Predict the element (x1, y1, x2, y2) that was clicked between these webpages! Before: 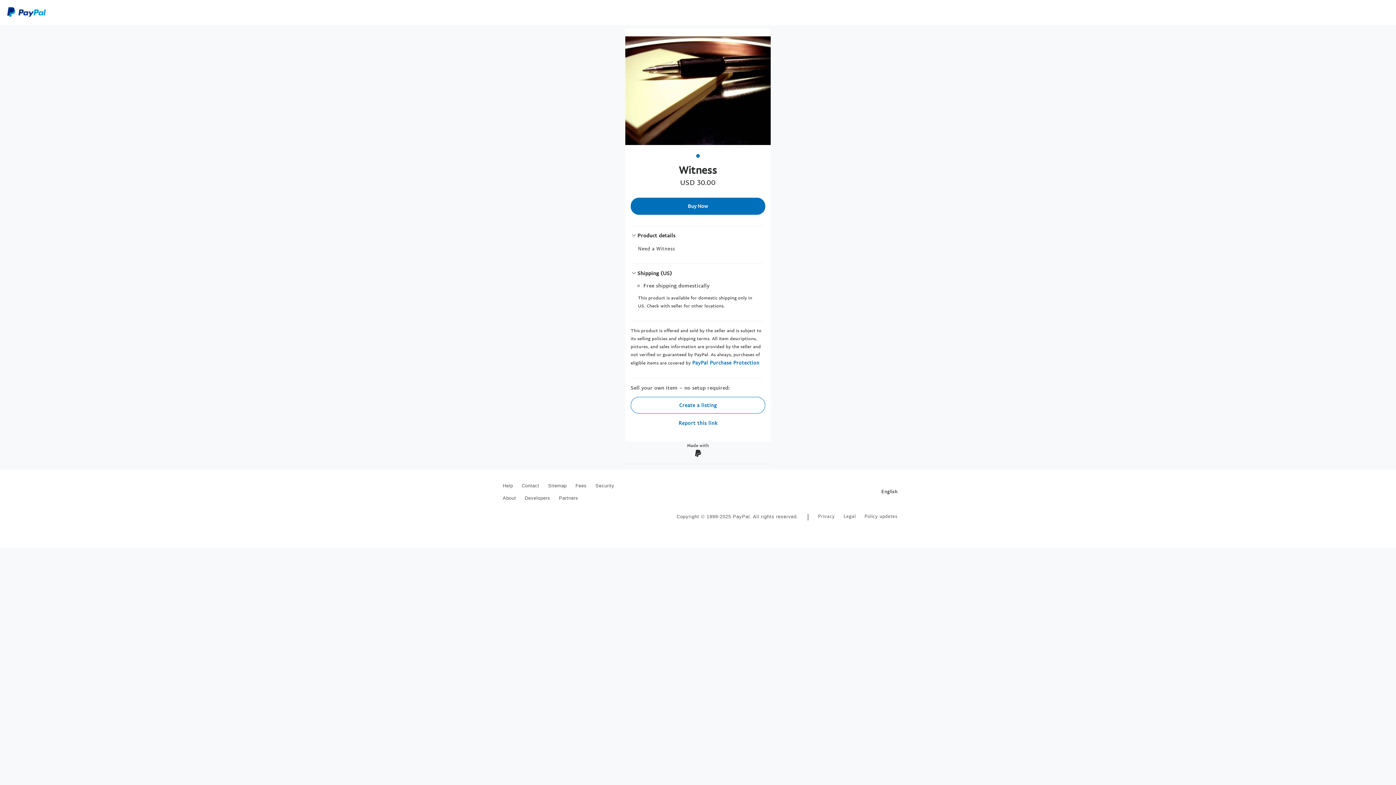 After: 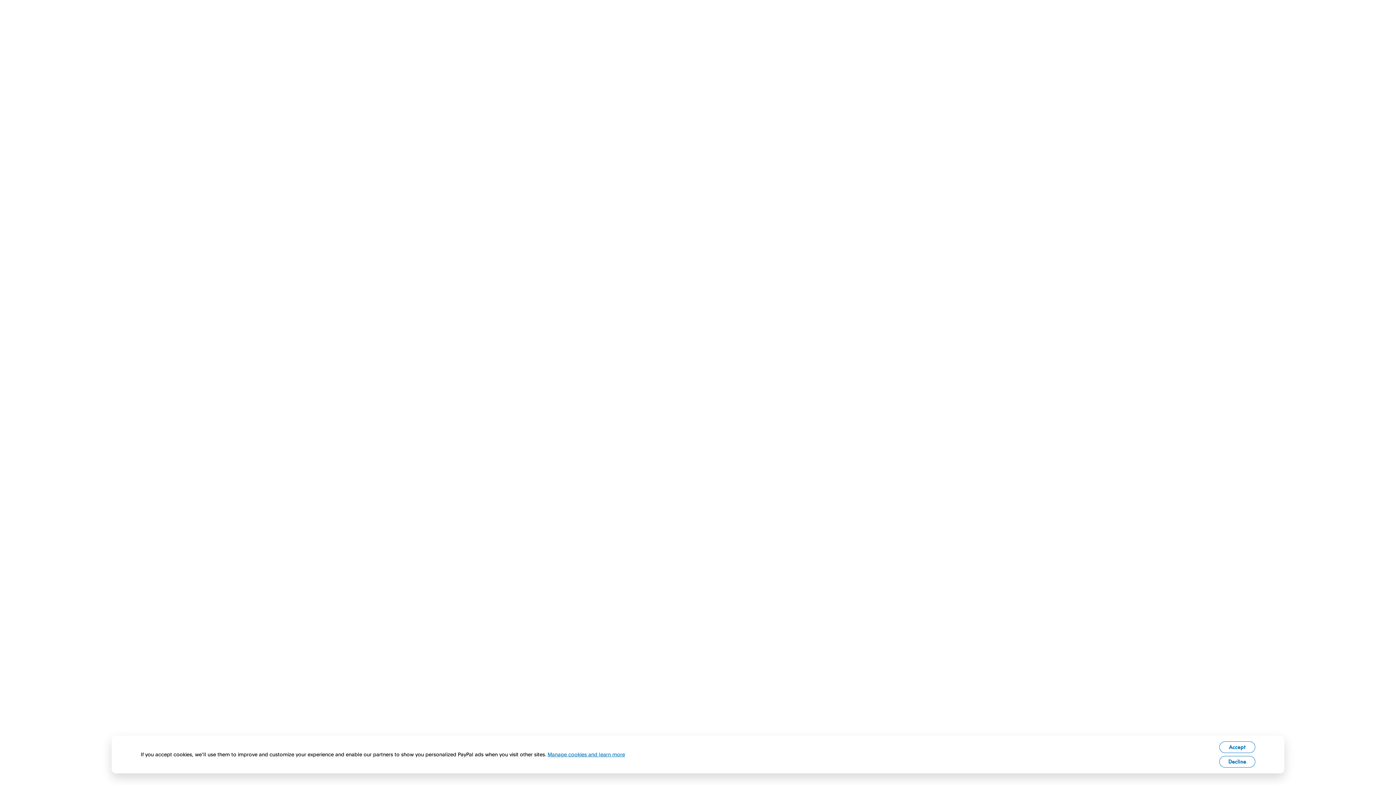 Action: label: Security bbox: (591, 482, 618, 494)